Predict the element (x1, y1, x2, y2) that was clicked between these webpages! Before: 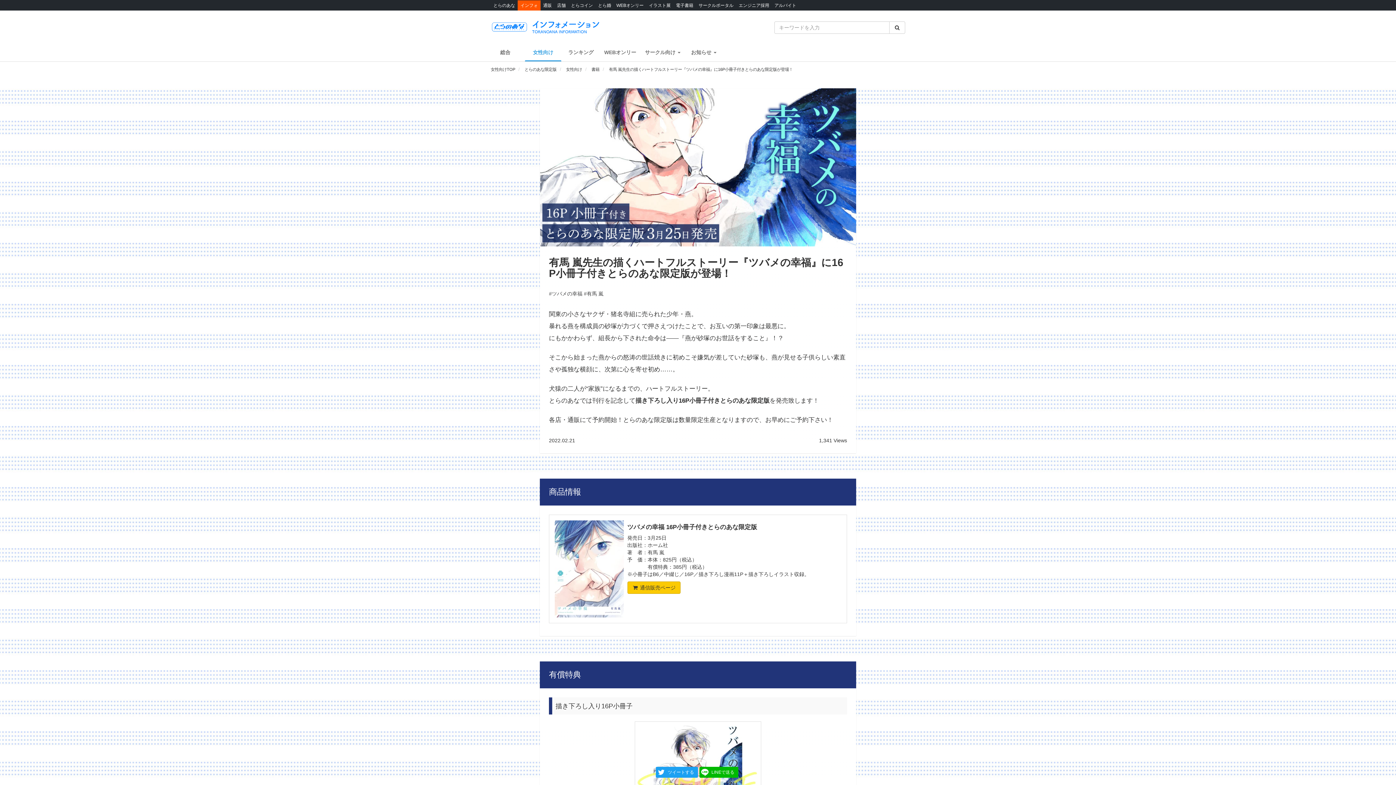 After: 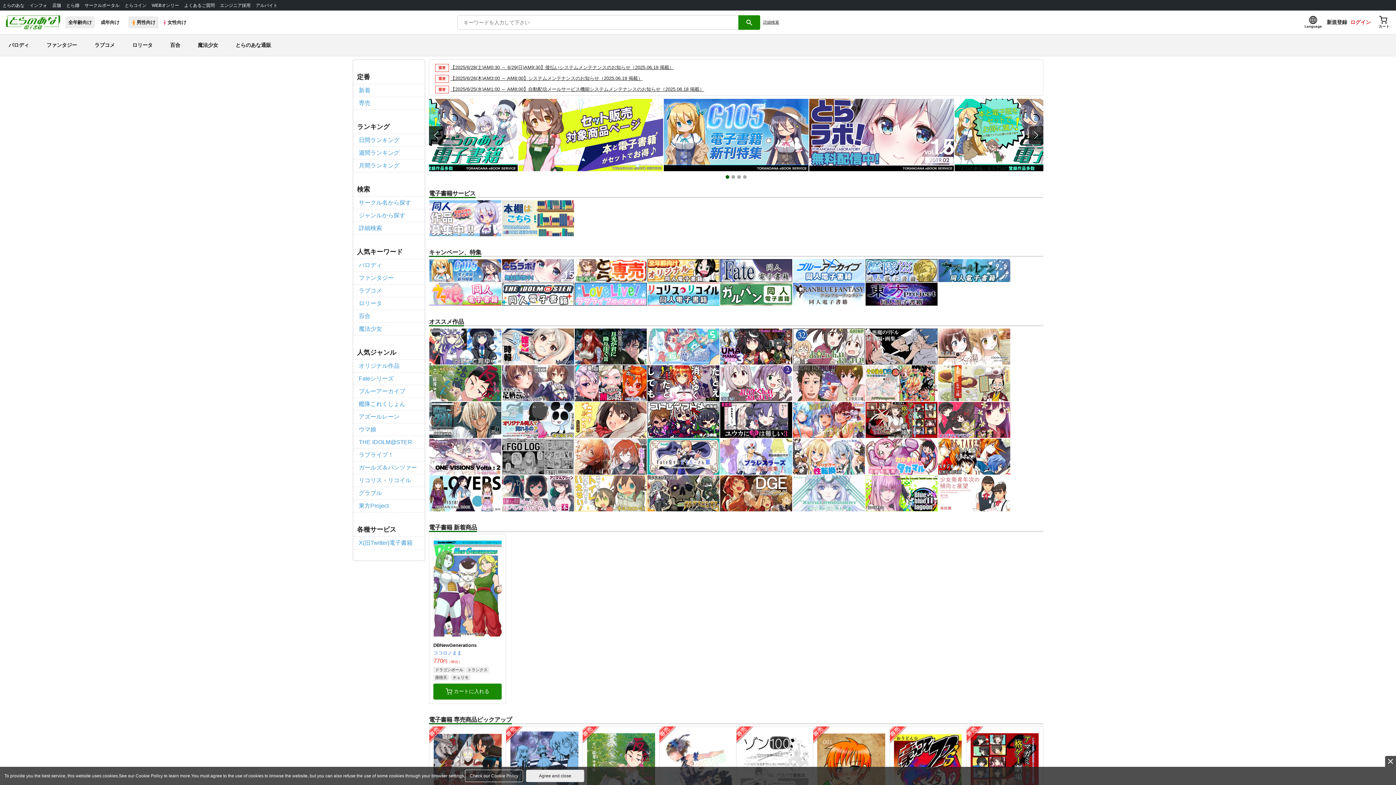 Action: label: 電子書籍 bbox: (673, 0, 696, 10)